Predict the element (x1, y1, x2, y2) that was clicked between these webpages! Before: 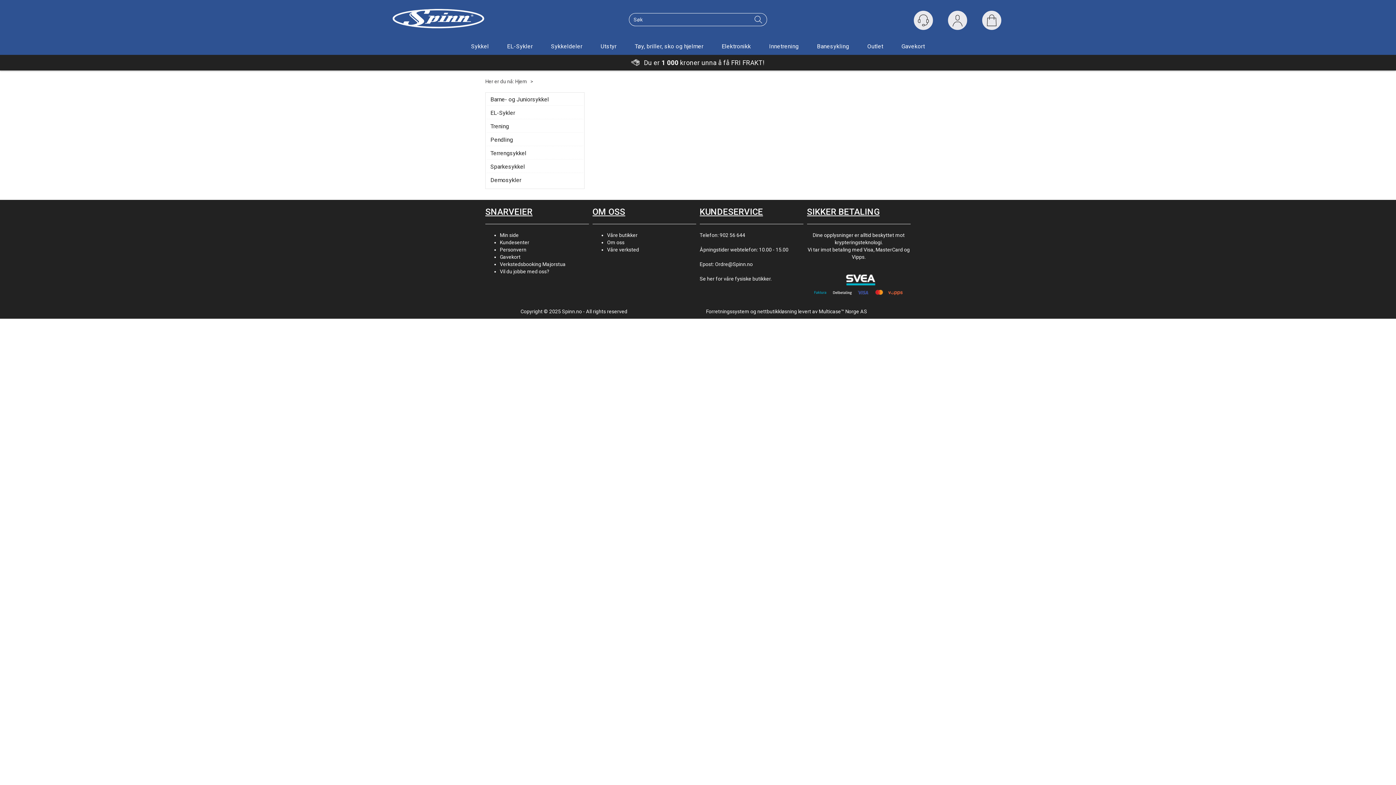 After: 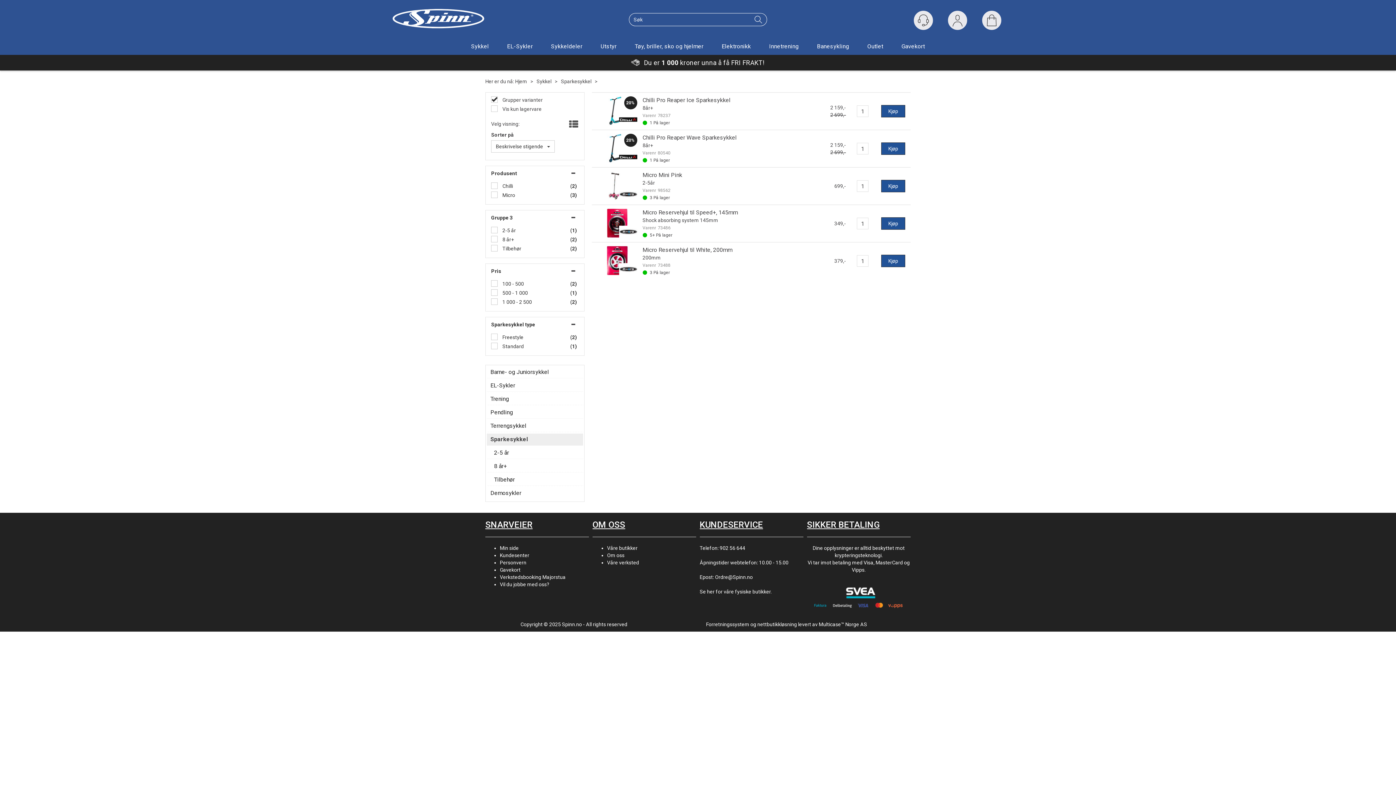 Action: bbox: (490, 148, 579, 156) label: Sparkesykkel